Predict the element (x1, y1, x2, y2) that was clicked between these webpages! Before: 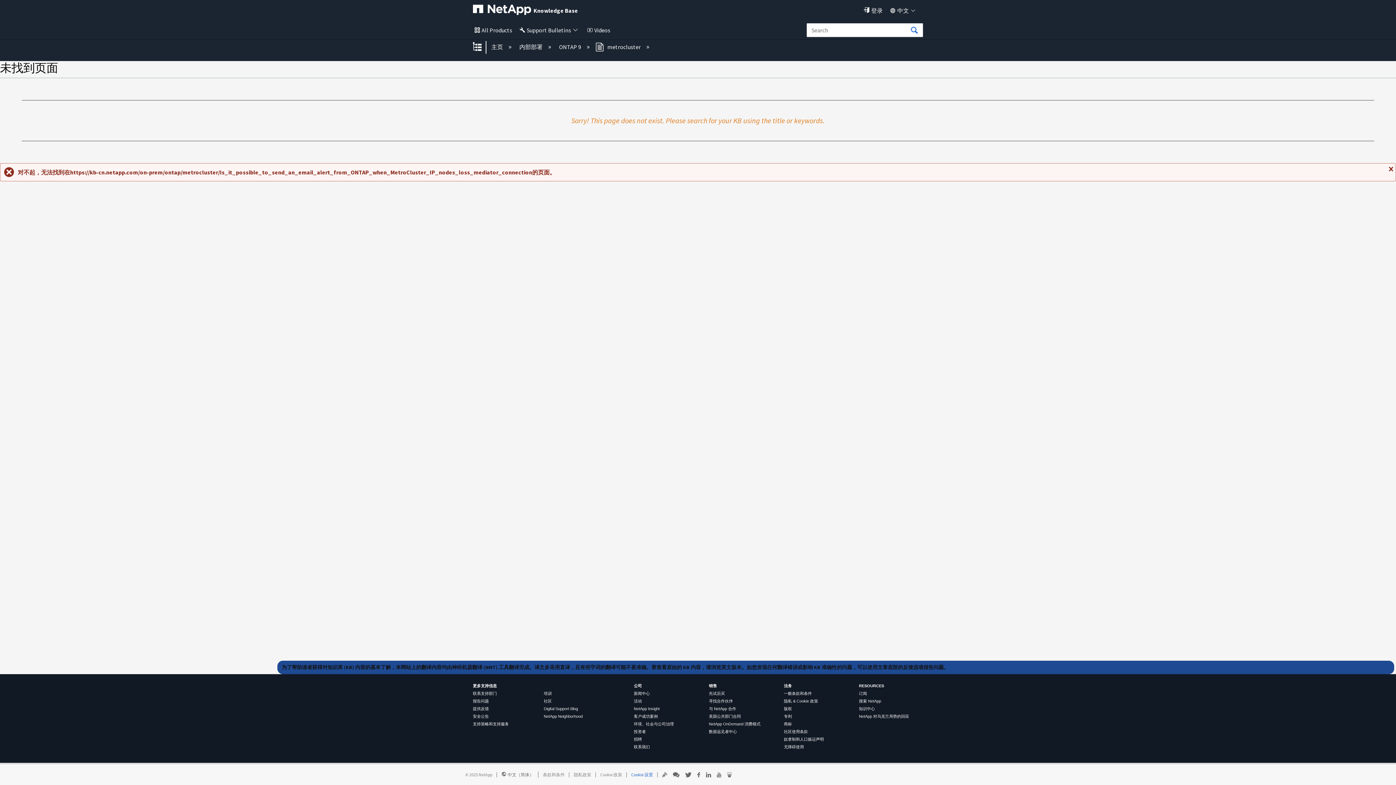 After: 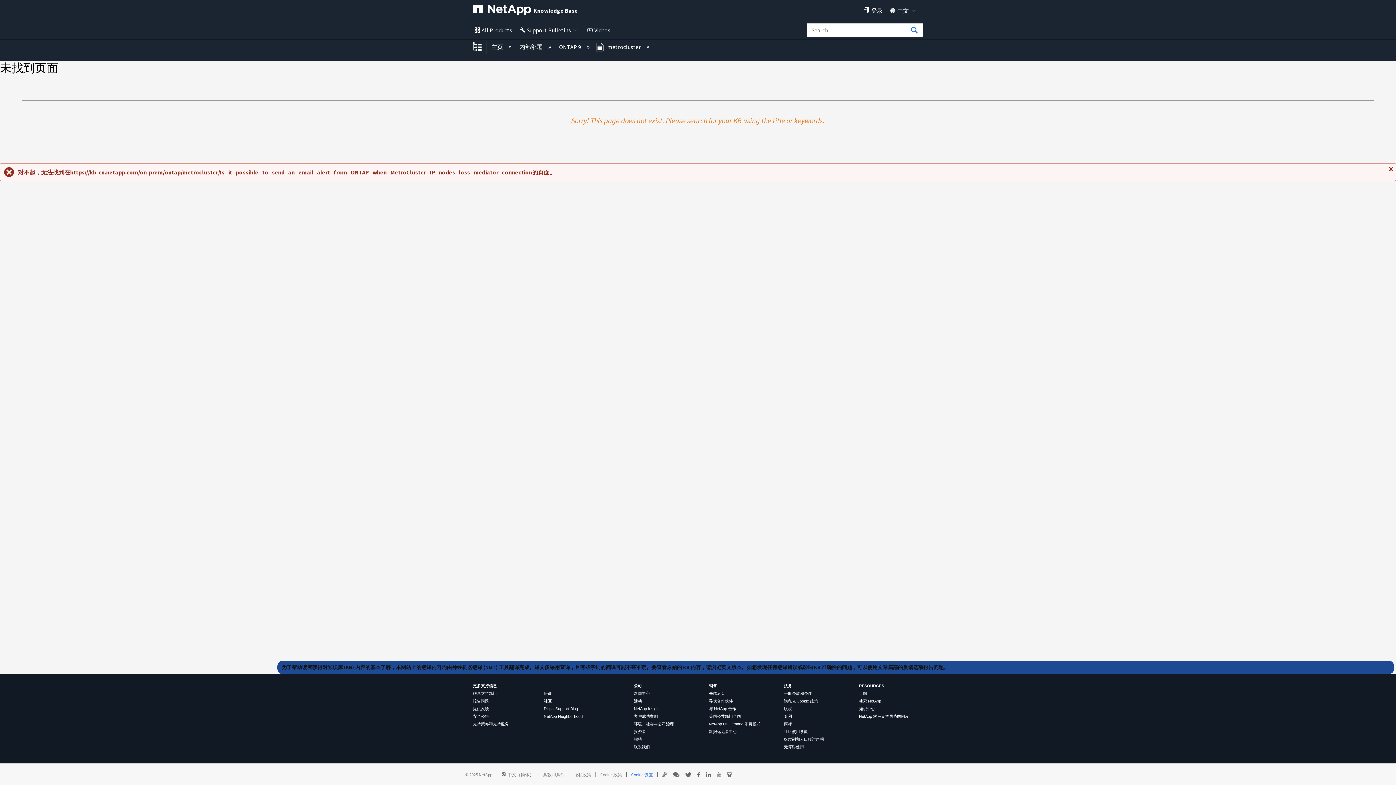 Action: label: 隐私 & Cookie 政策 bbox: (784, 699, 818, 703)